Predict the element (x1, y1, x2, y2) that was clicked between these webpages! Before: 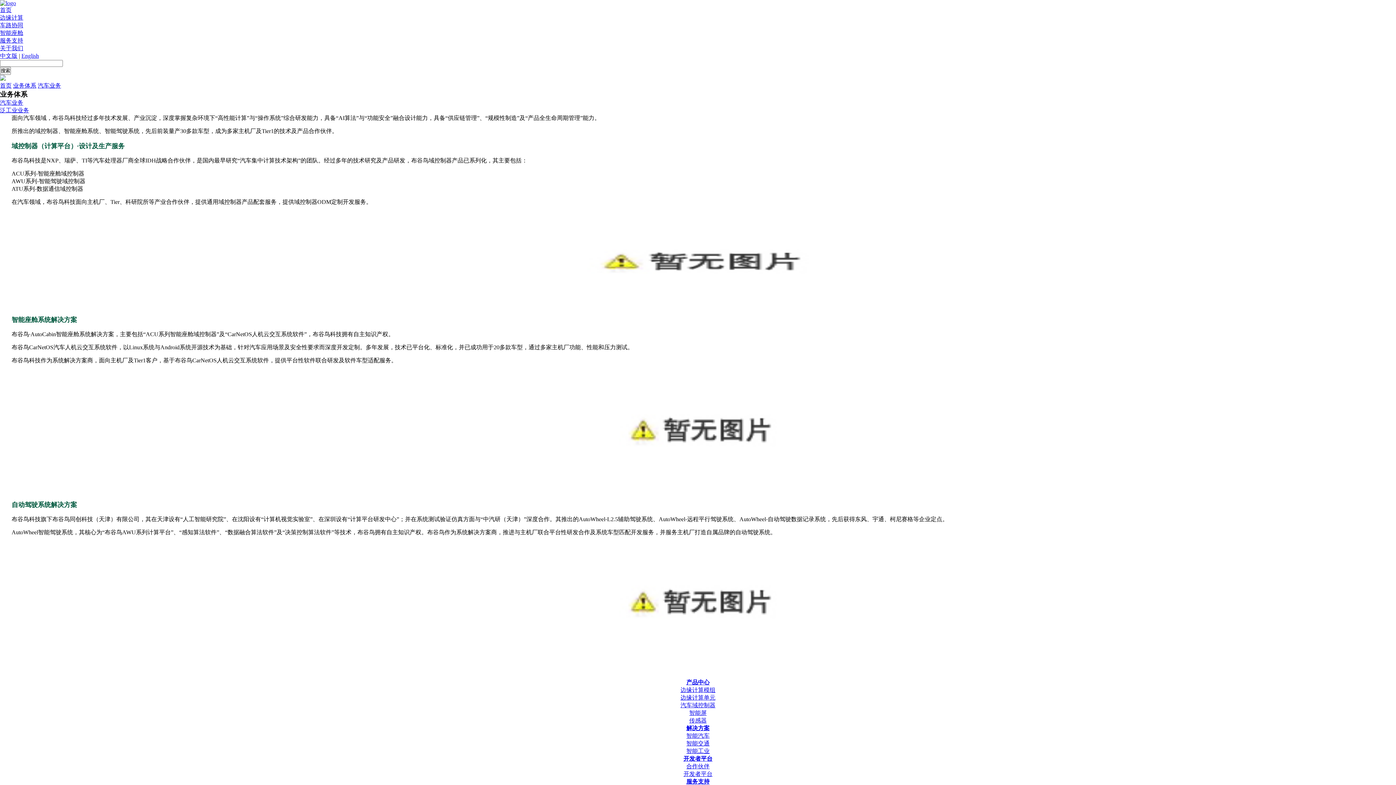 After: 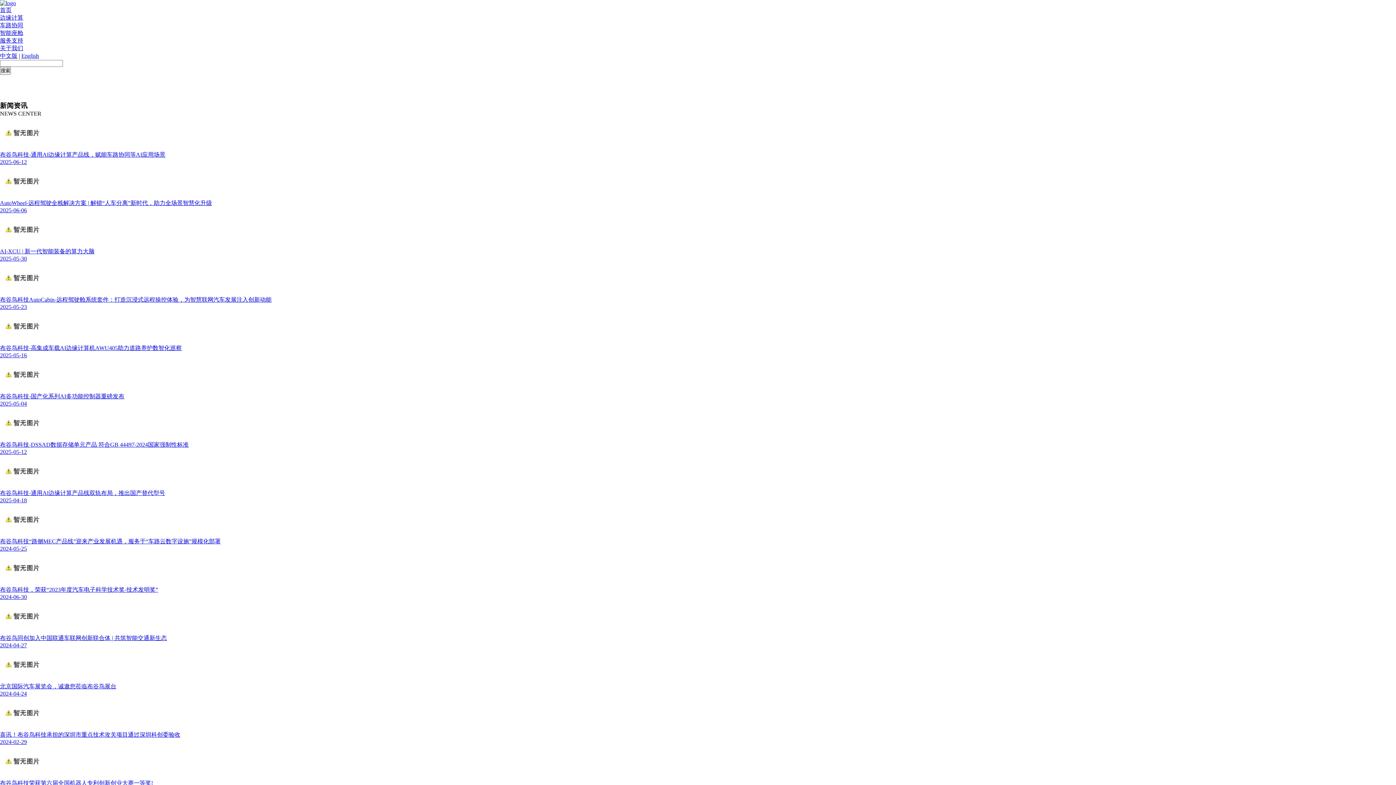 Action: bbox: (0, 82, 11, 88) label: 首页